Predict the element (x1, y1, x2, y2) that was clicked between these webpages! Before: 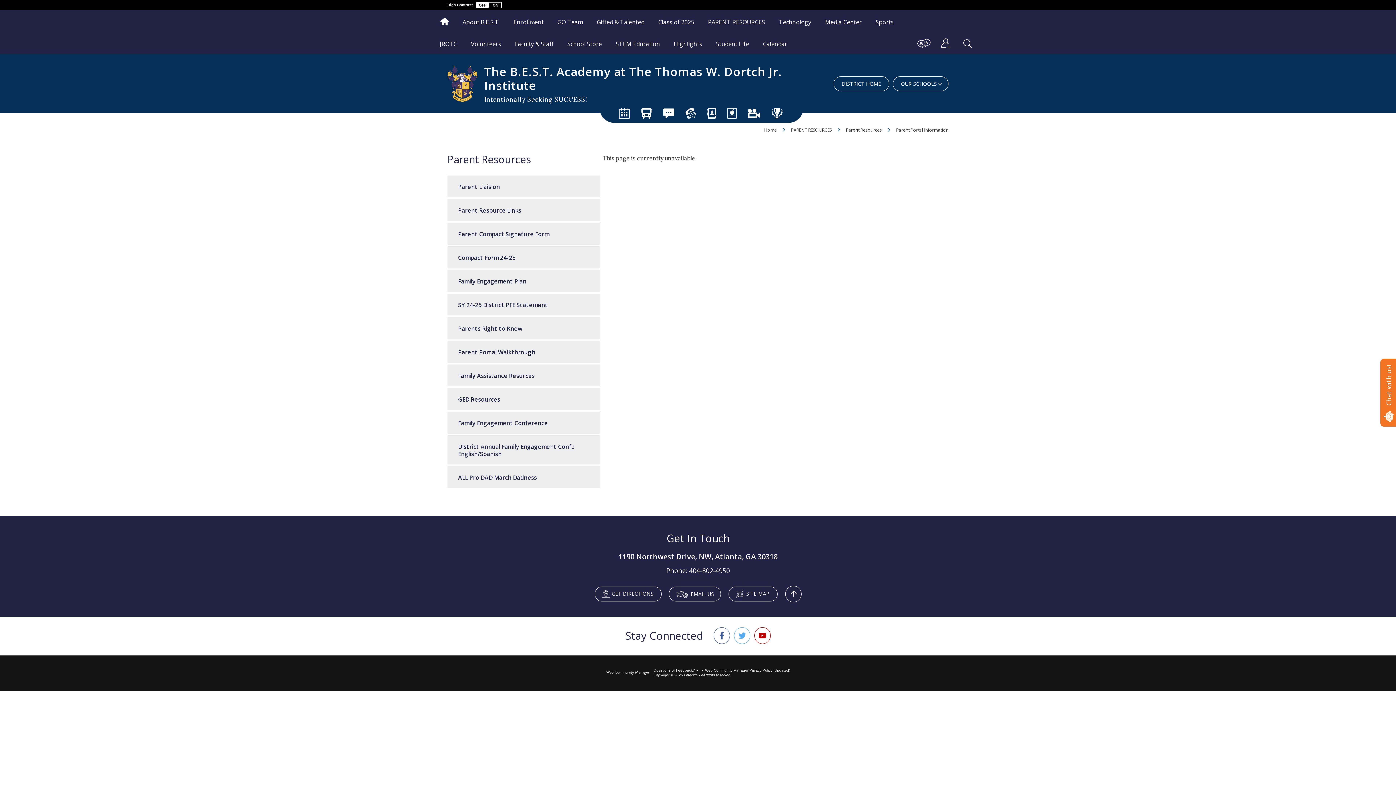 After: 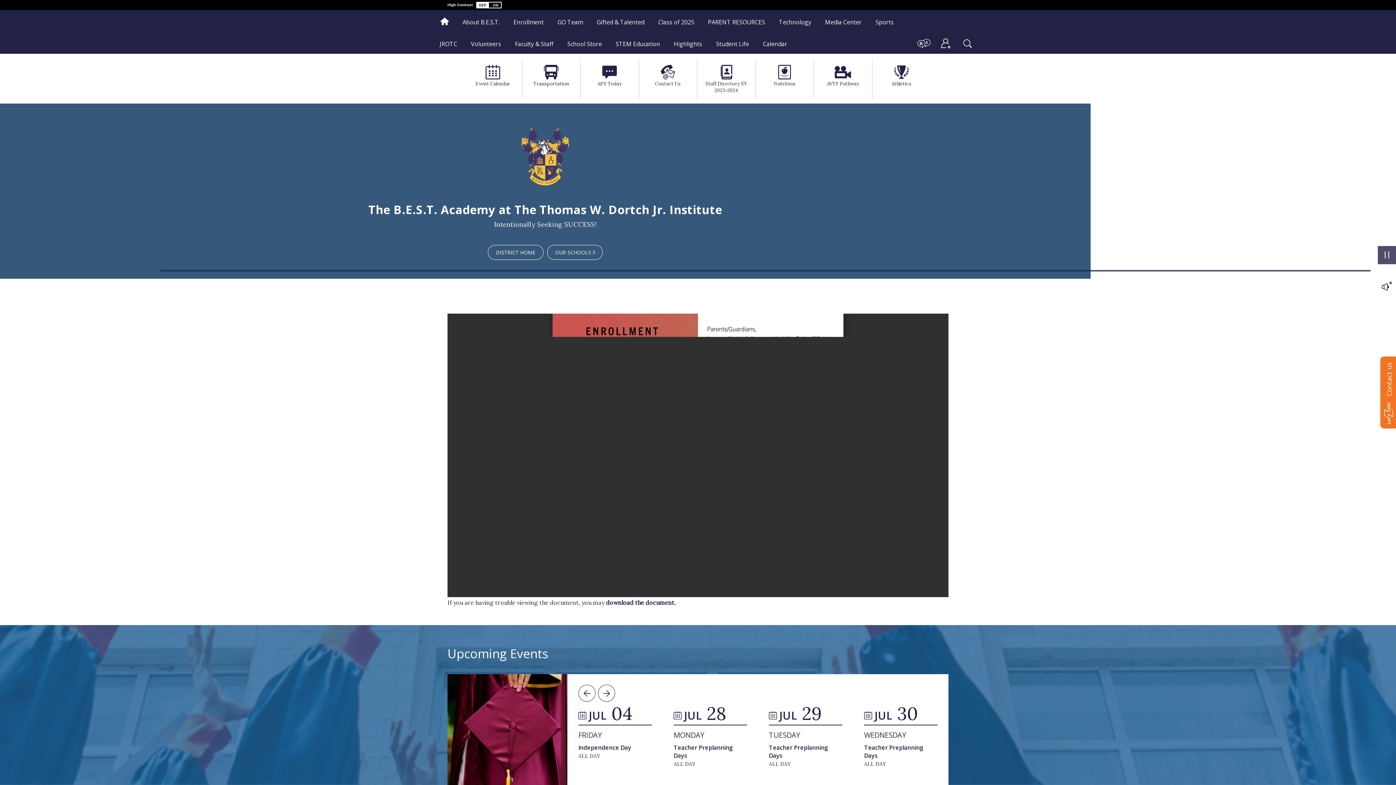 Action: bbox: (433, 10, 456, 32) label: Home